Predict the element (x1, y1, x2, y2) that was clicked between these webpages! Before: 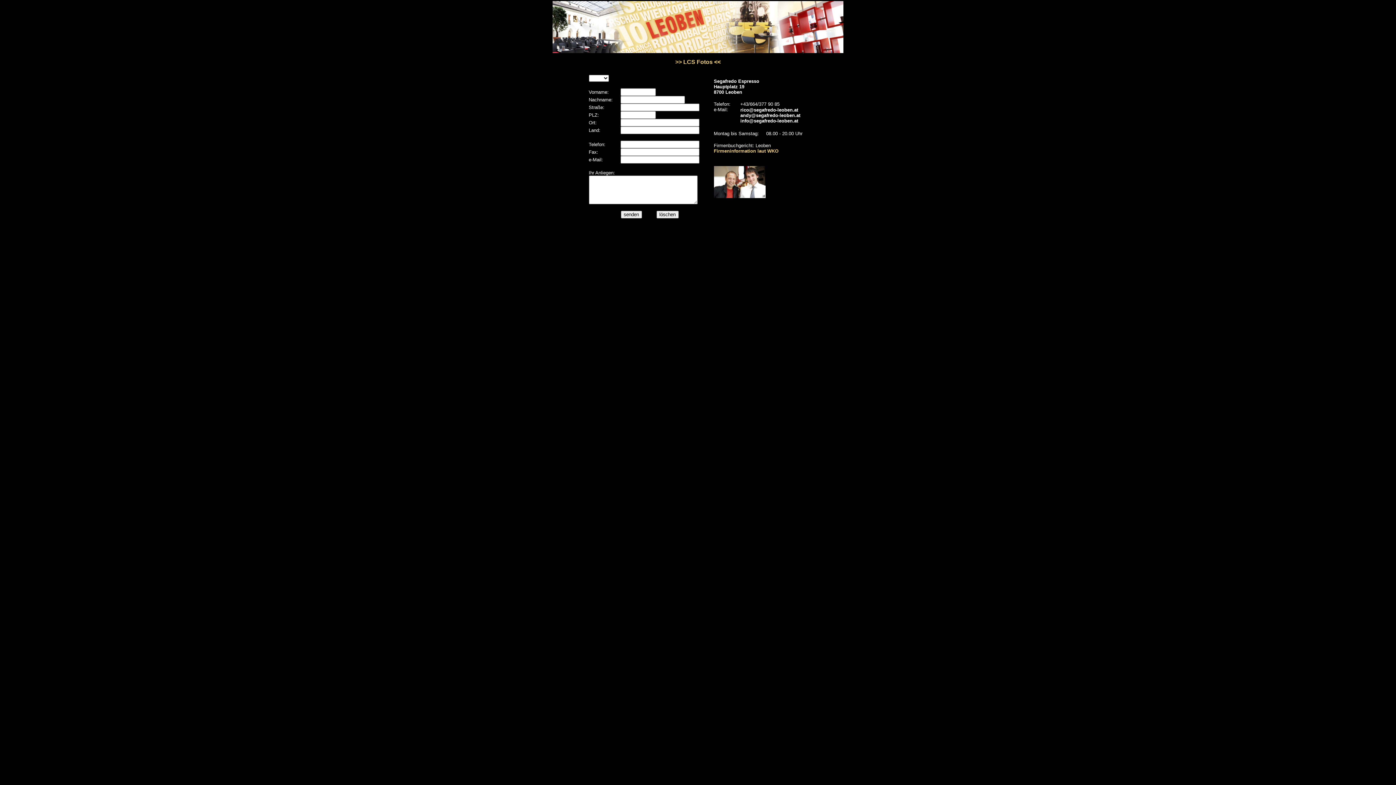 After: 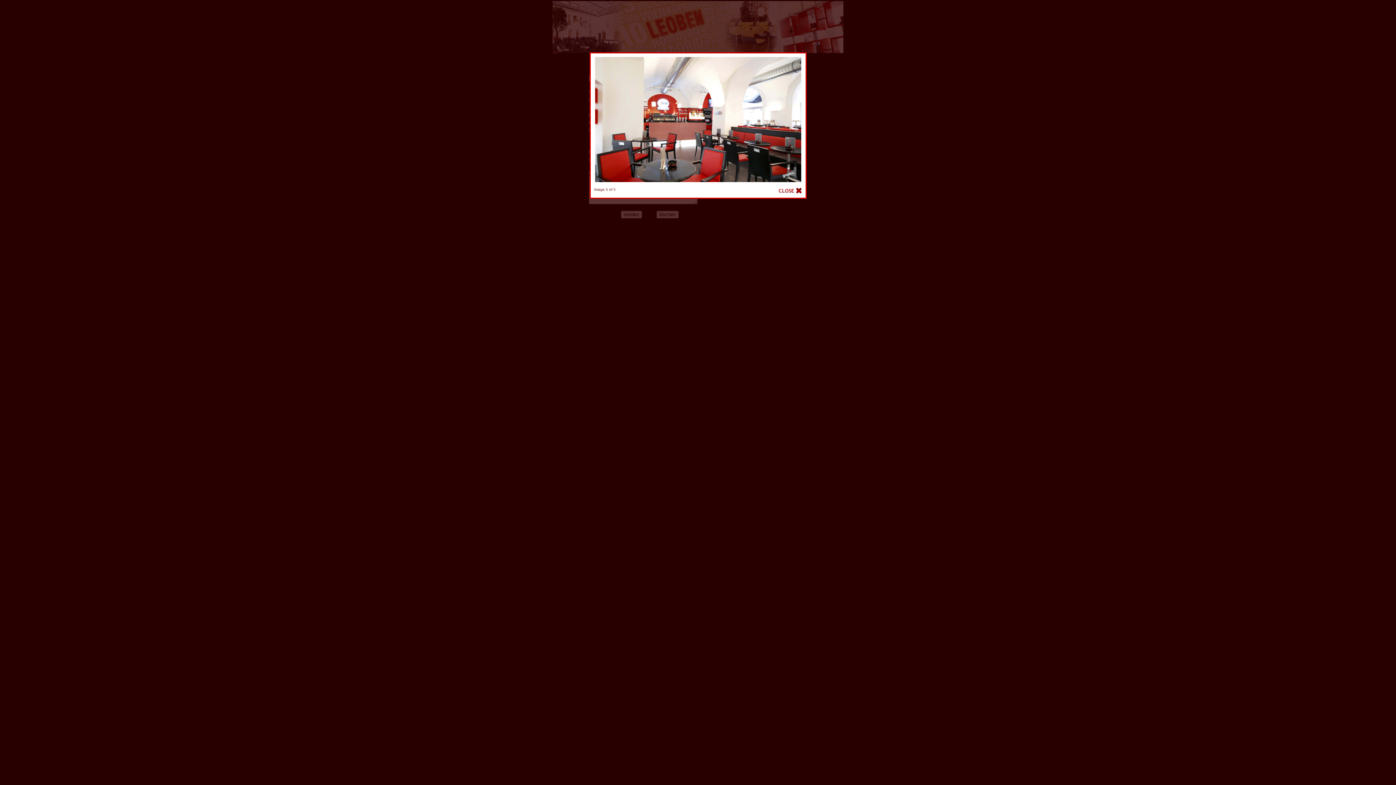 Action: bbox: (714, 148, 778, 153) label: Firmeninformation laut WKO